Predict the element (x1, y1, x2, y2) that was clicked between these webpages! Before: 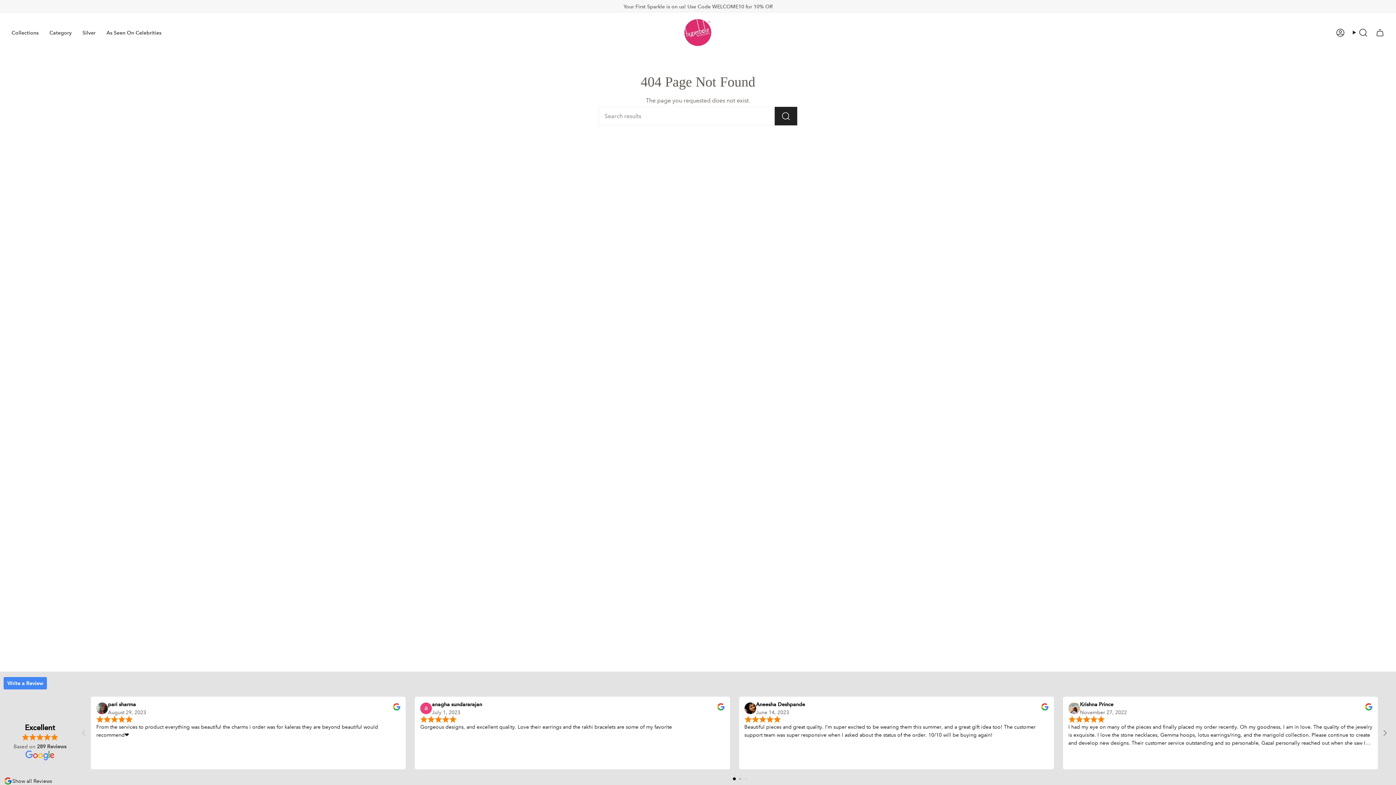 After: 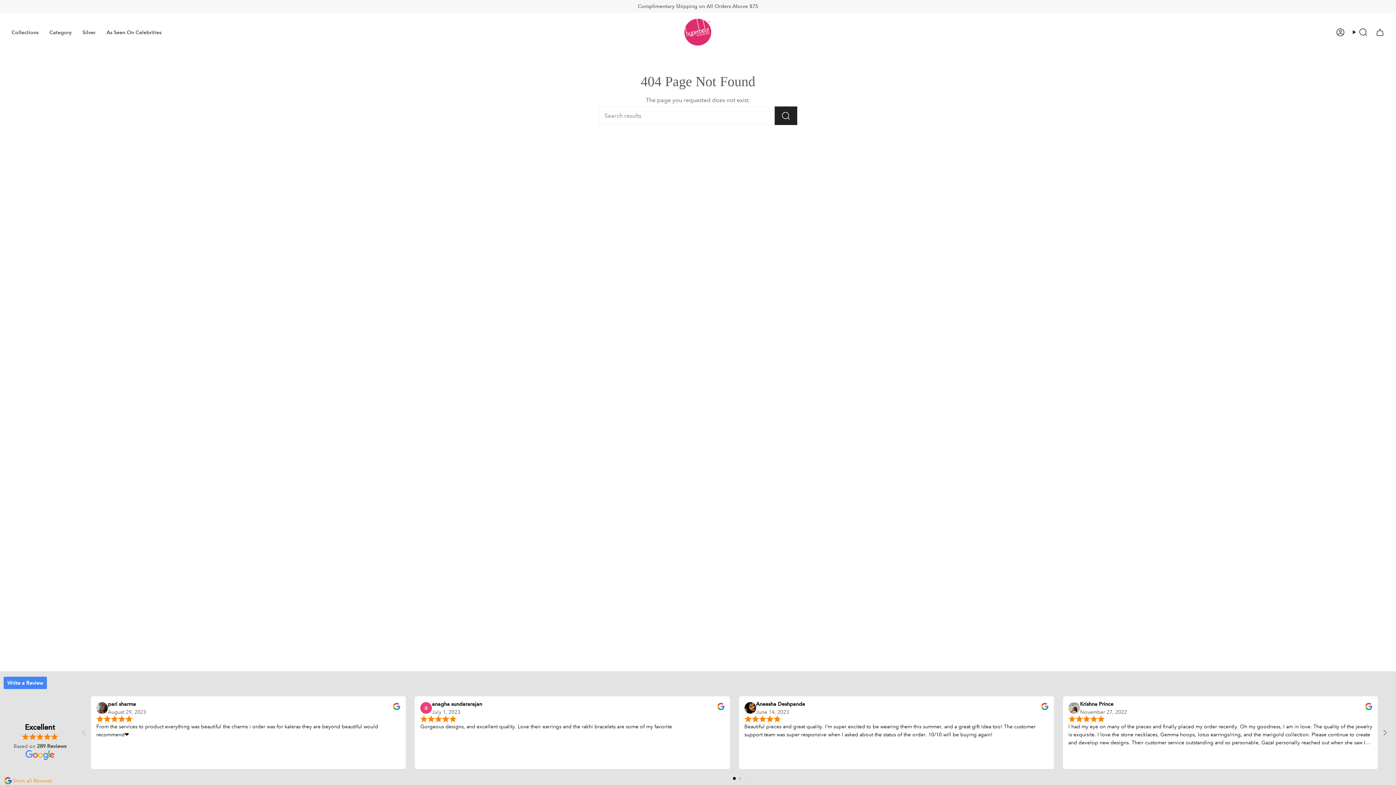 Action: label: Show all Reviews bbox: (3, 777, 52, 785)